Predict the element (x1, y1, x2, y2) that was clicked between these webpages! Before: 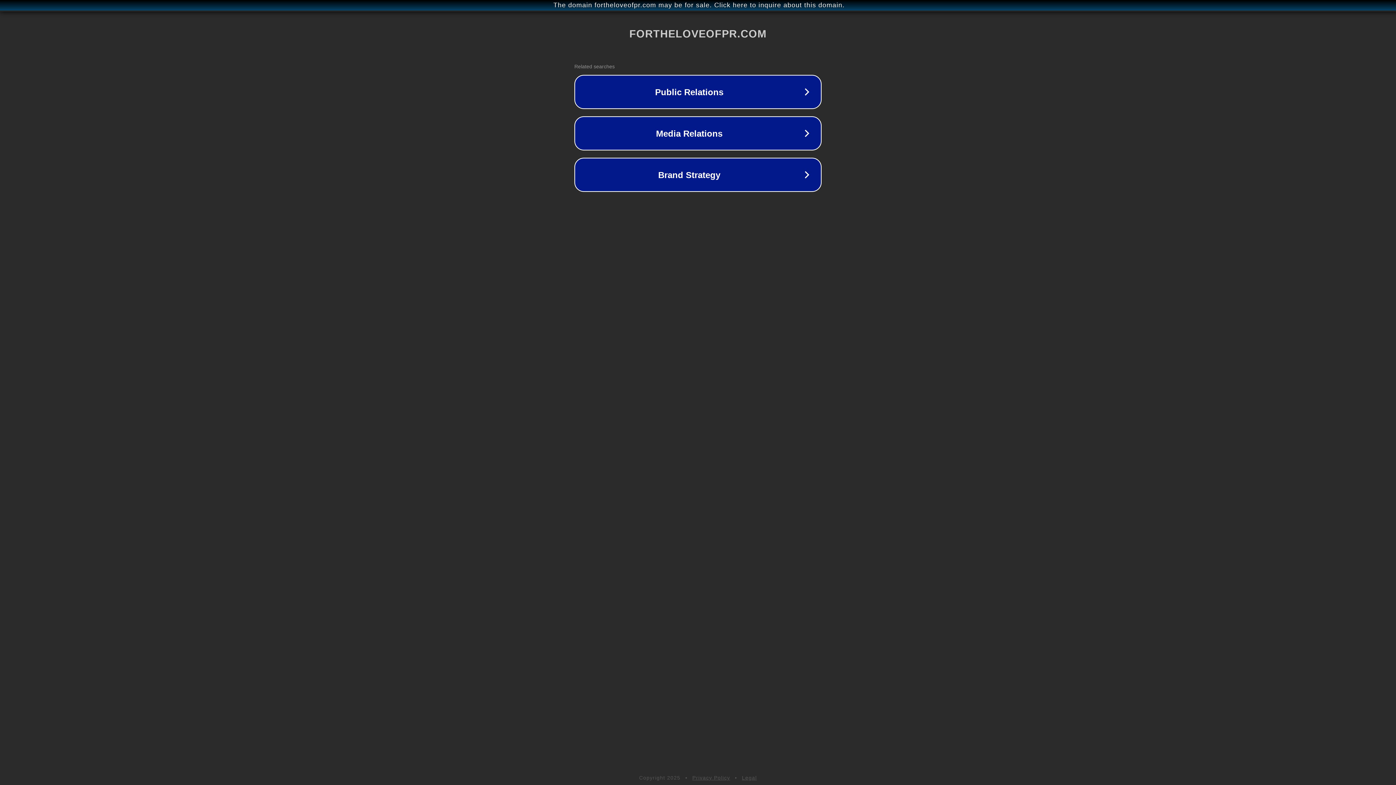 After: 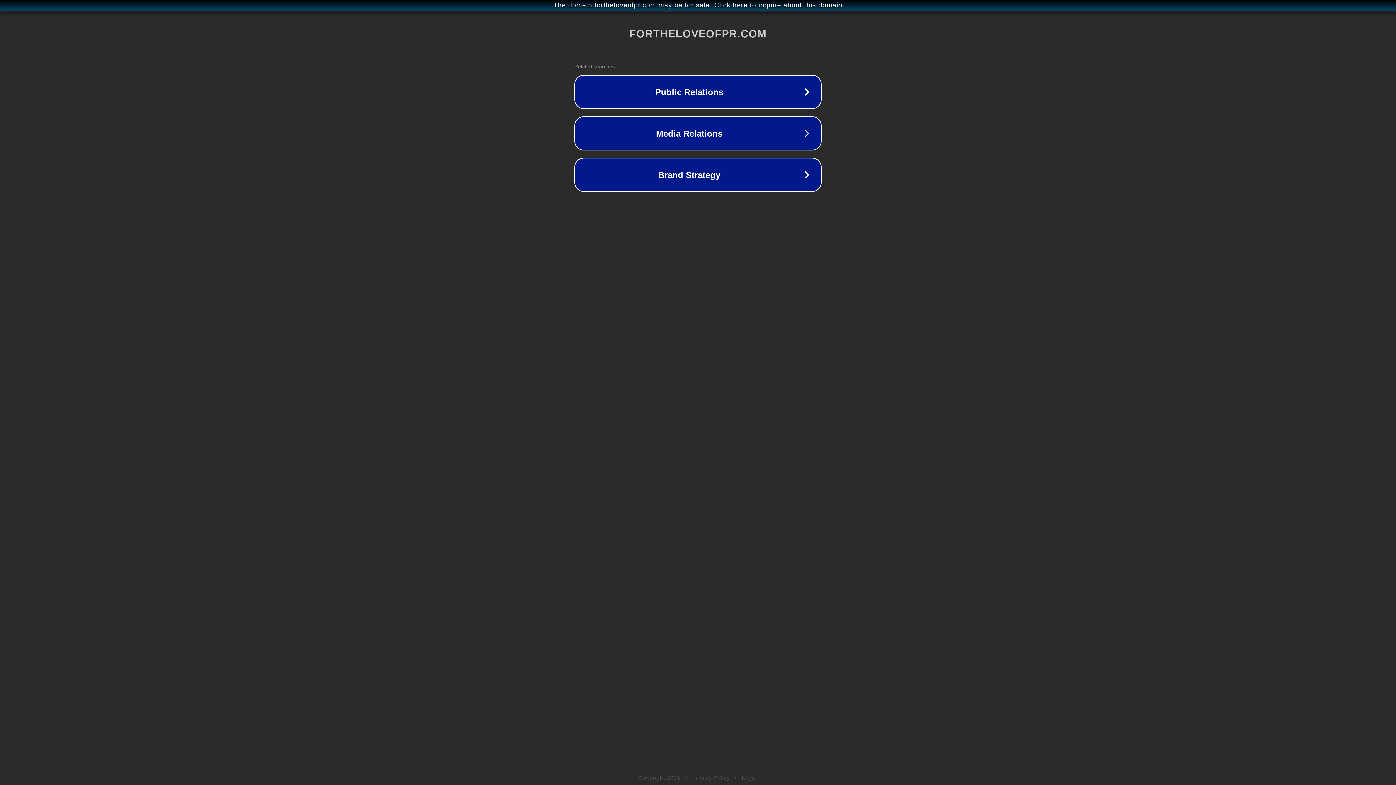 Action: label: Legal bbox: (742, 775, 757, 781)